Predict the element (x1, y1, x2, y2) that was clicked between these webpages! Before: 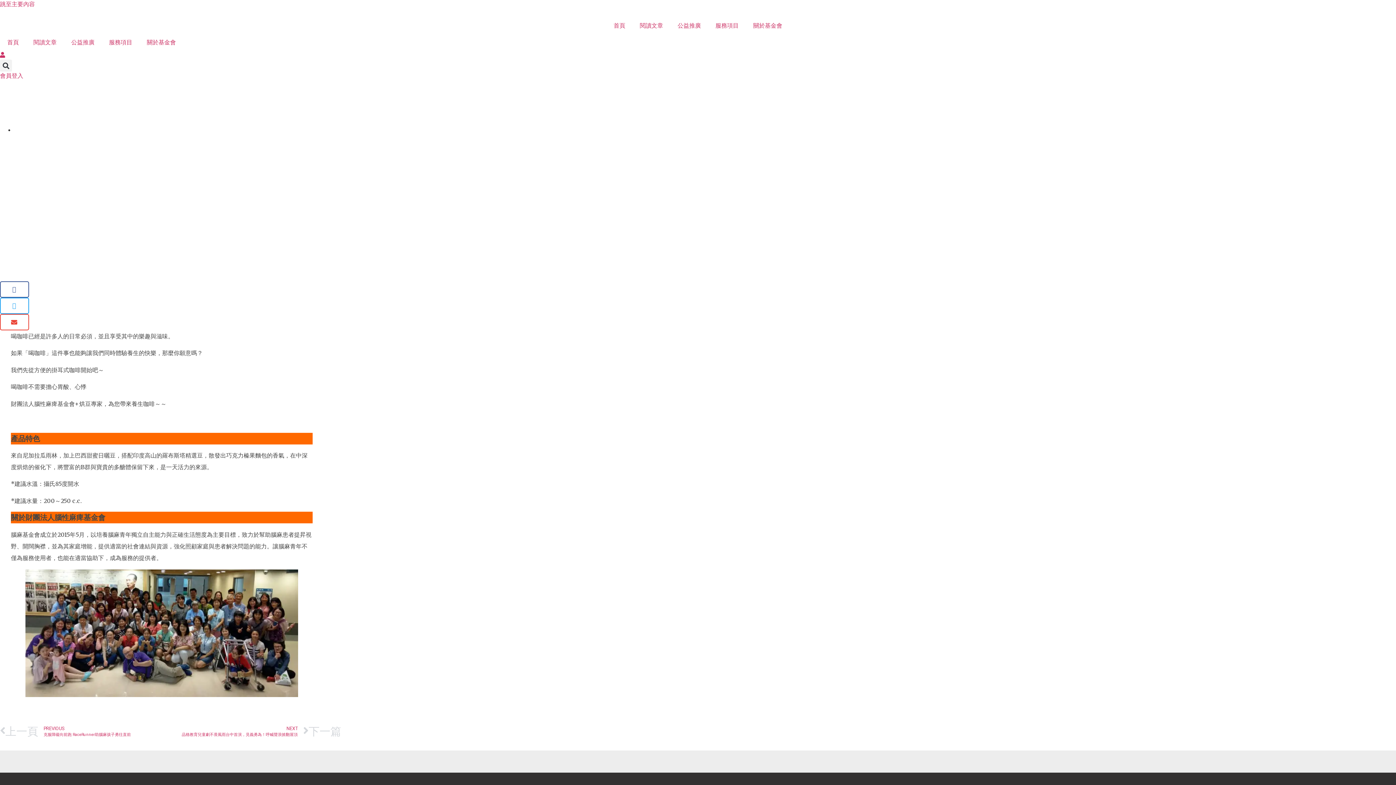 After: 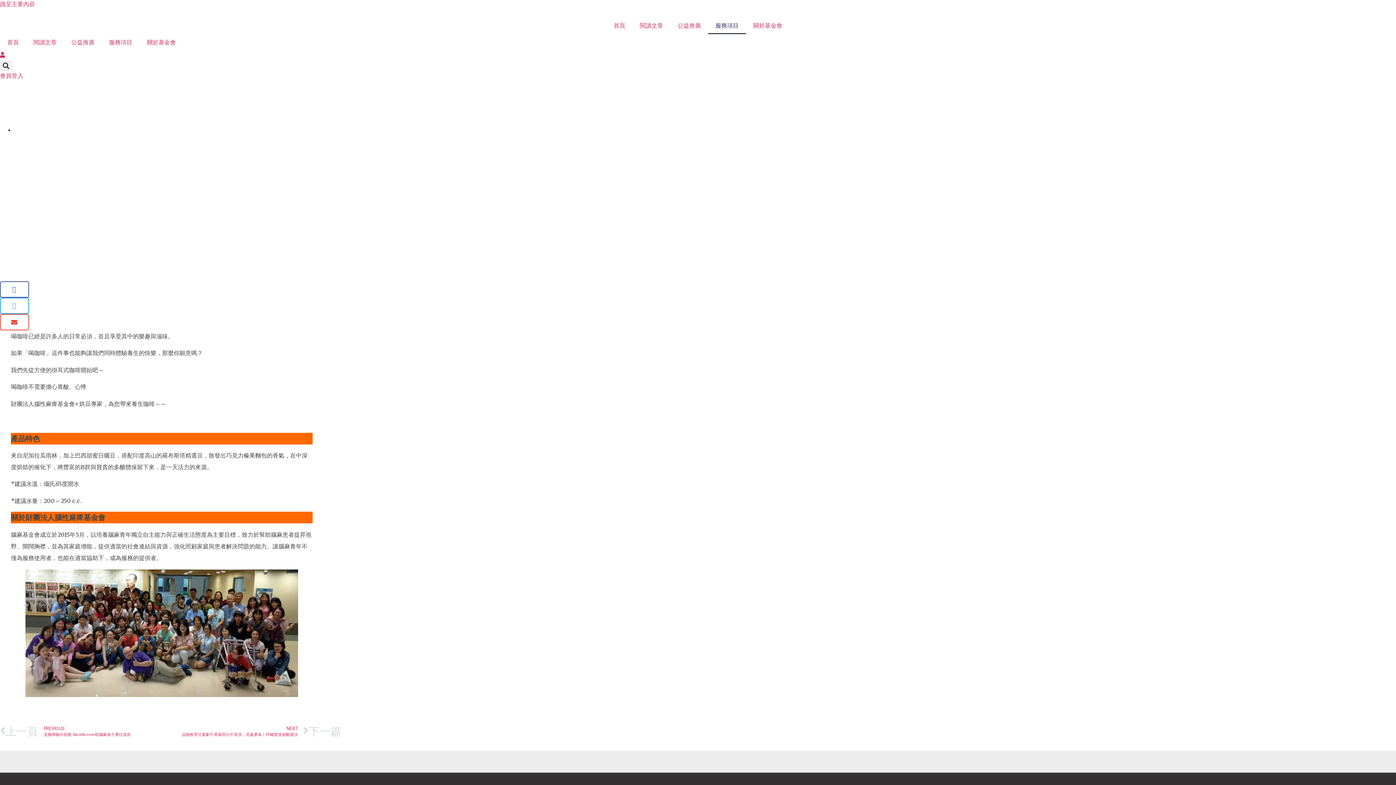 Action: label: 服務項目 bbox: (708, 17, 746, 34)